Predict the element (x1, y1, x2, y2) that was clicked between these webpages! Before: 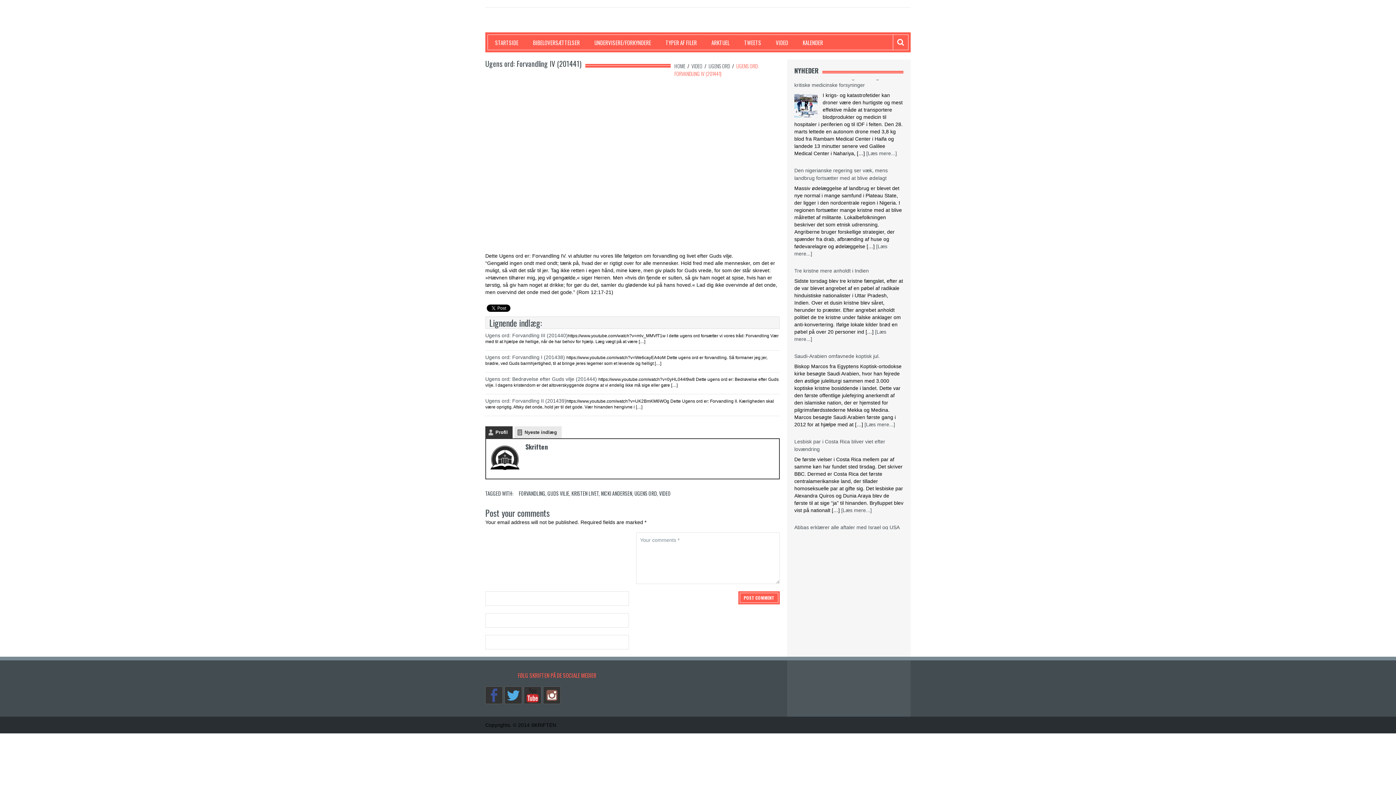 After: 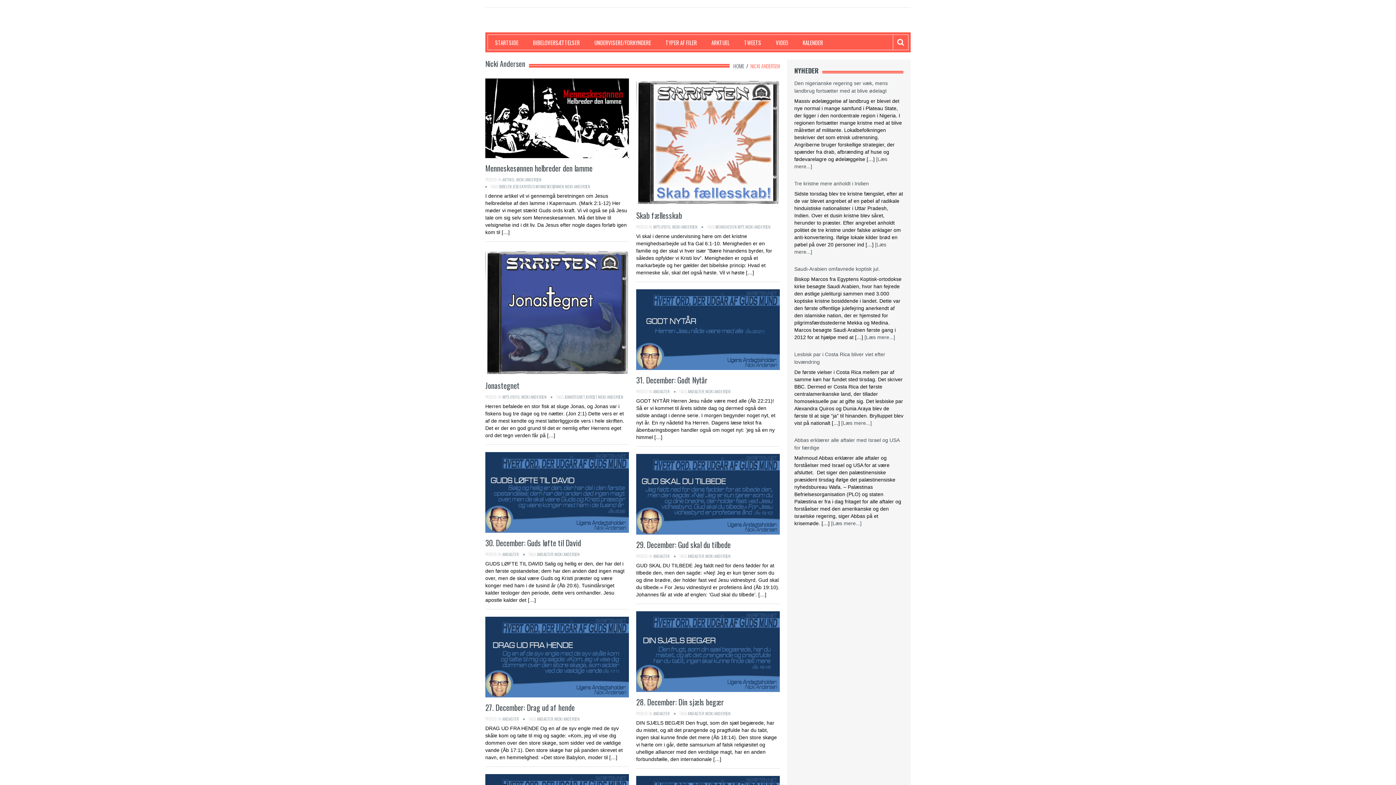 Action: bbox: (601, 489, 632, 497) label: NICKI ANDERSEN